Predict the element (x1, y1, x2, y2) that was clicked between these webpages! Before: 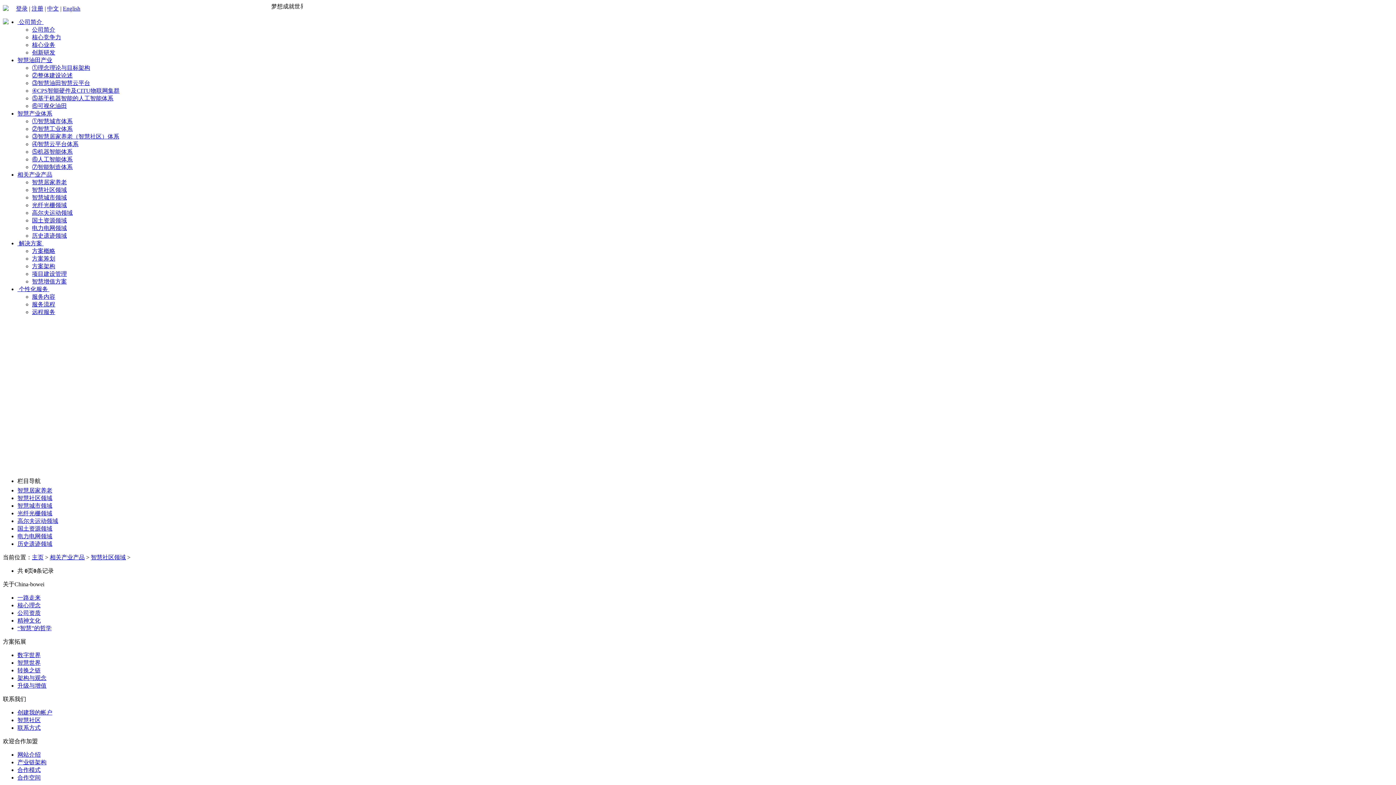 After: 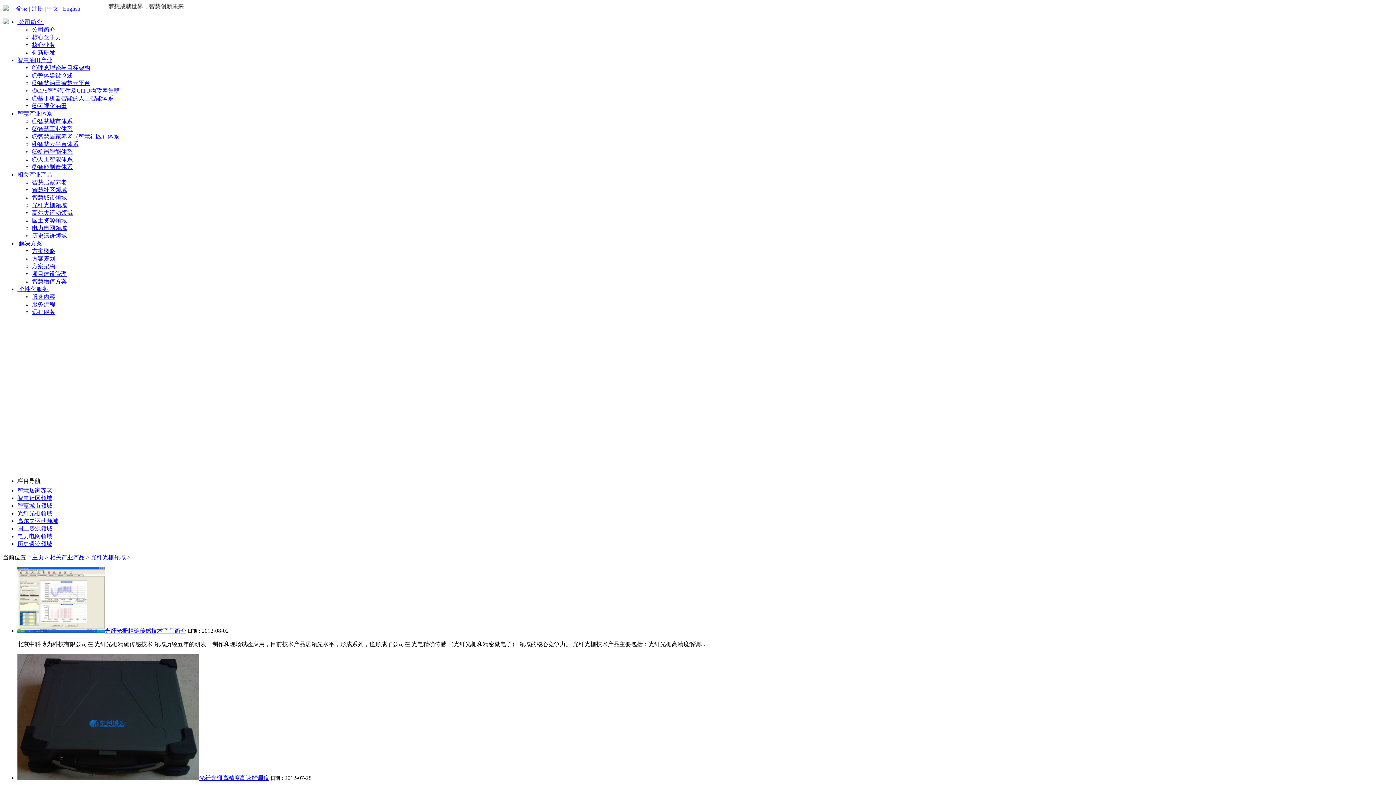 Action: label: 光纤光栅领域 bbox: (17, 510, 52, 516)